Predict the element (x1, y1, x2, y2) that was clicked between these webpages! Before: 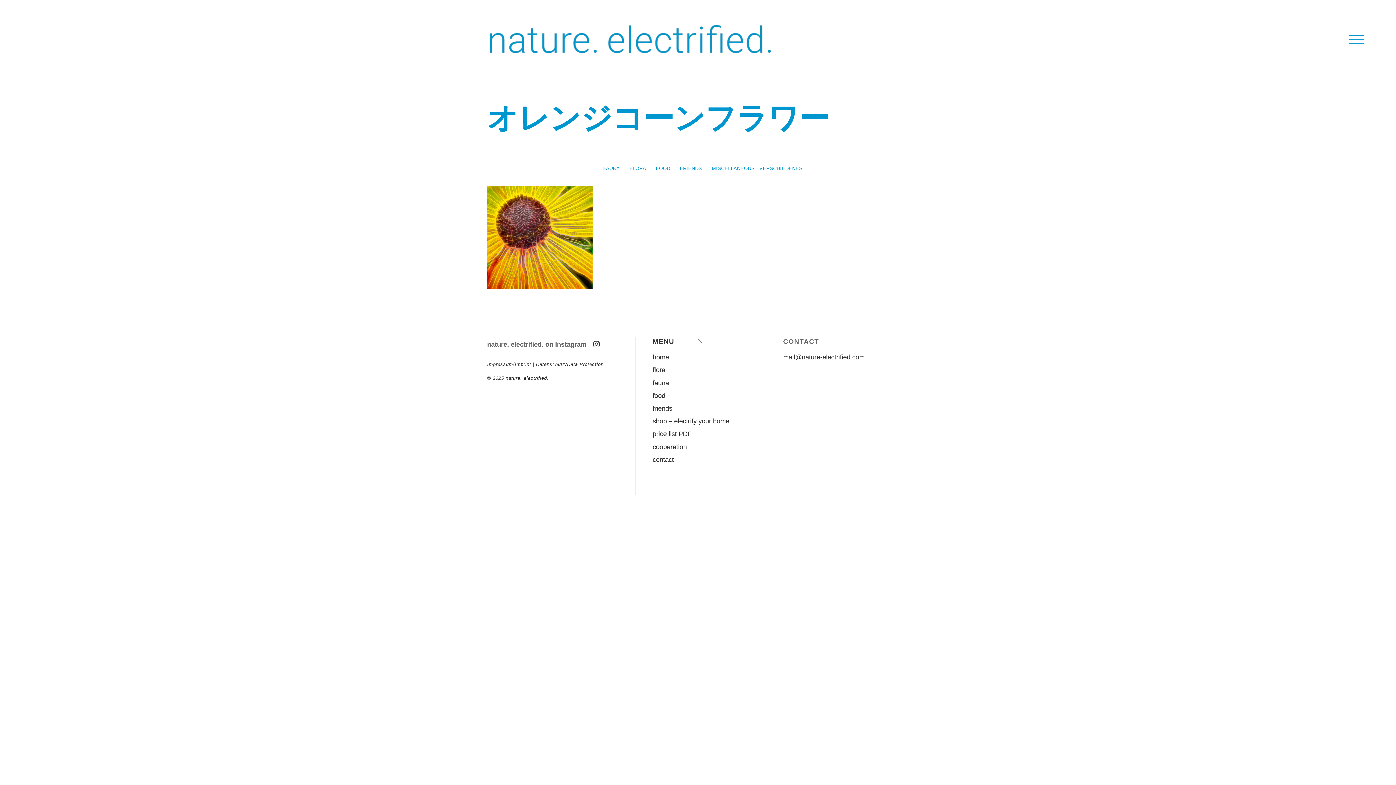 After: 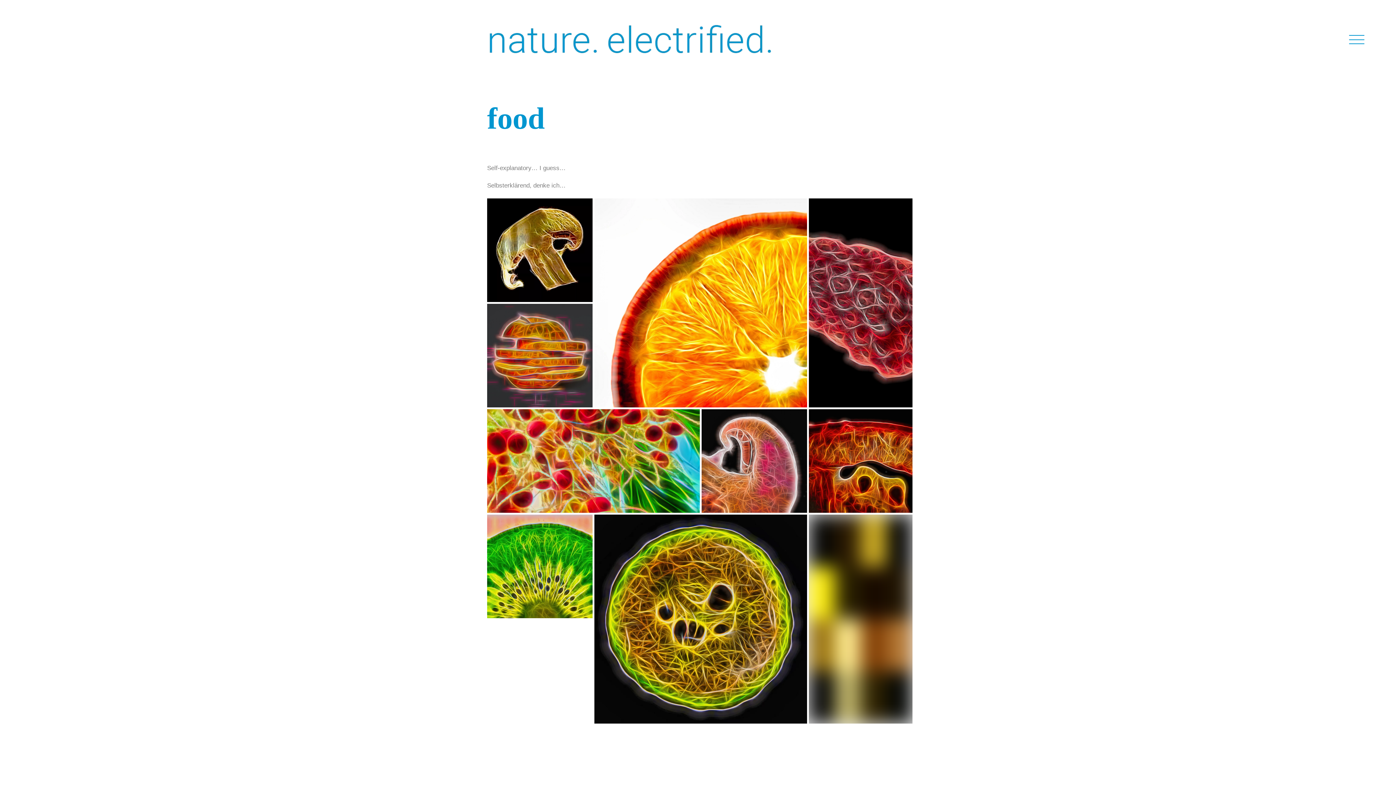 Action: bbox: (652, 391, 665, 399) label: food